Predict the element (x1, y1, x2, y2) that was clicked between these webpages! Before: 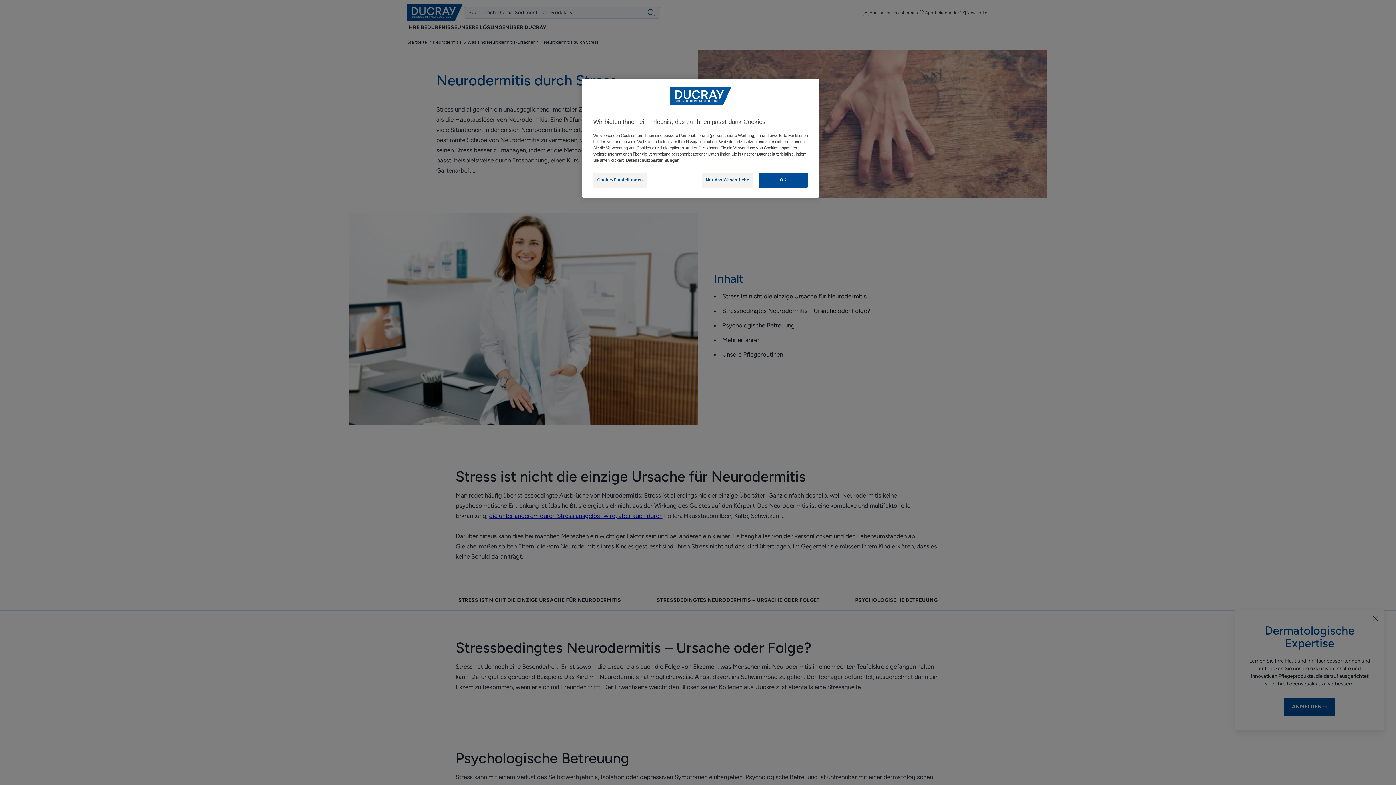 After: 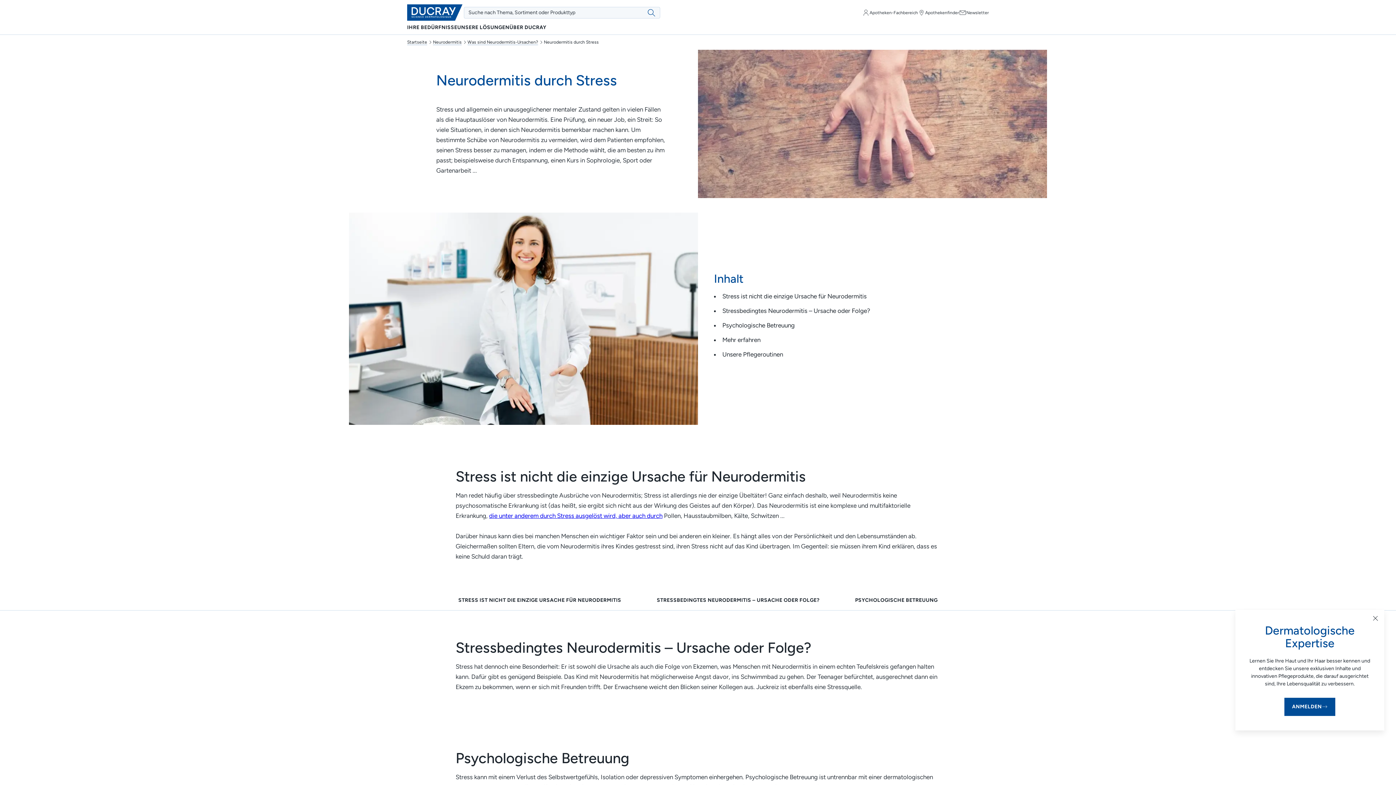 Action: label: OK bbox: (758, 172, 808, 187)